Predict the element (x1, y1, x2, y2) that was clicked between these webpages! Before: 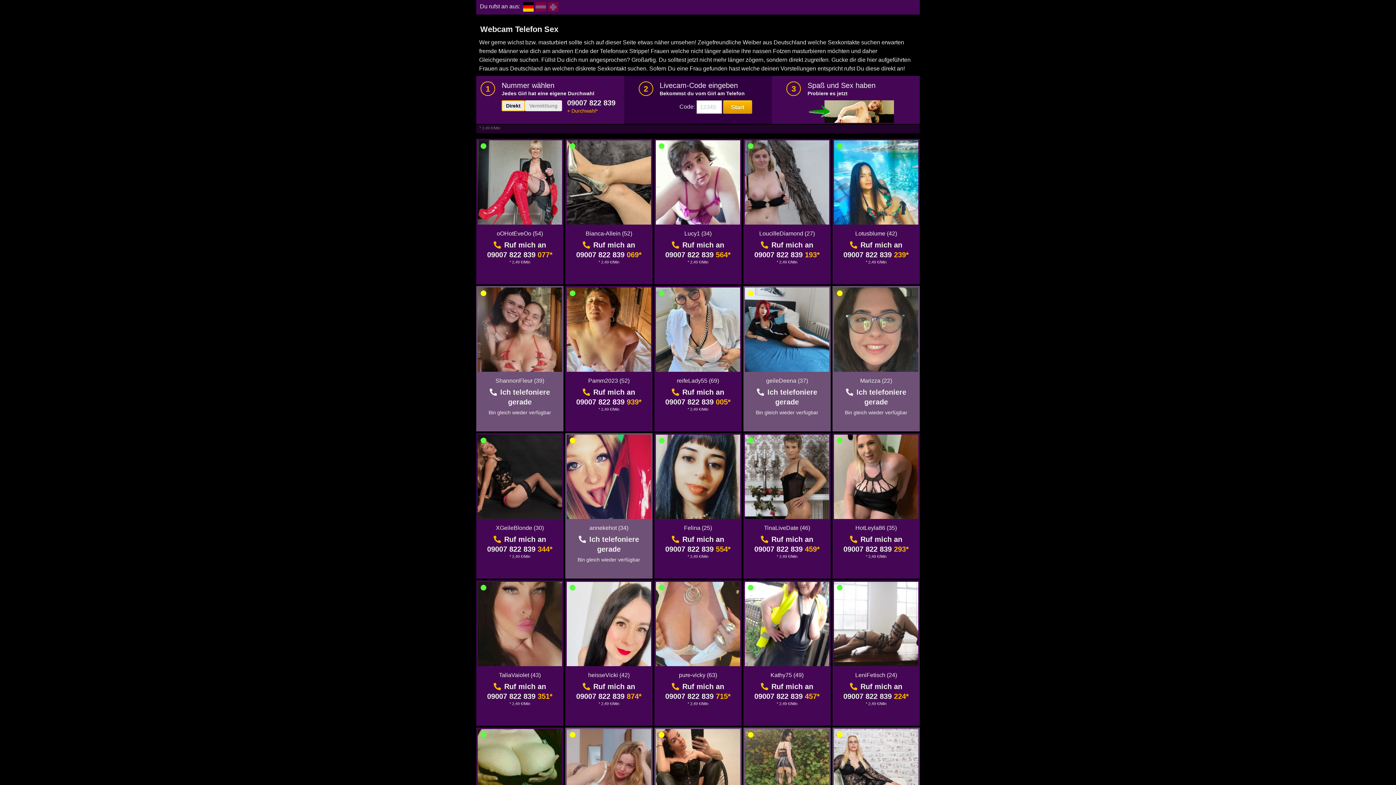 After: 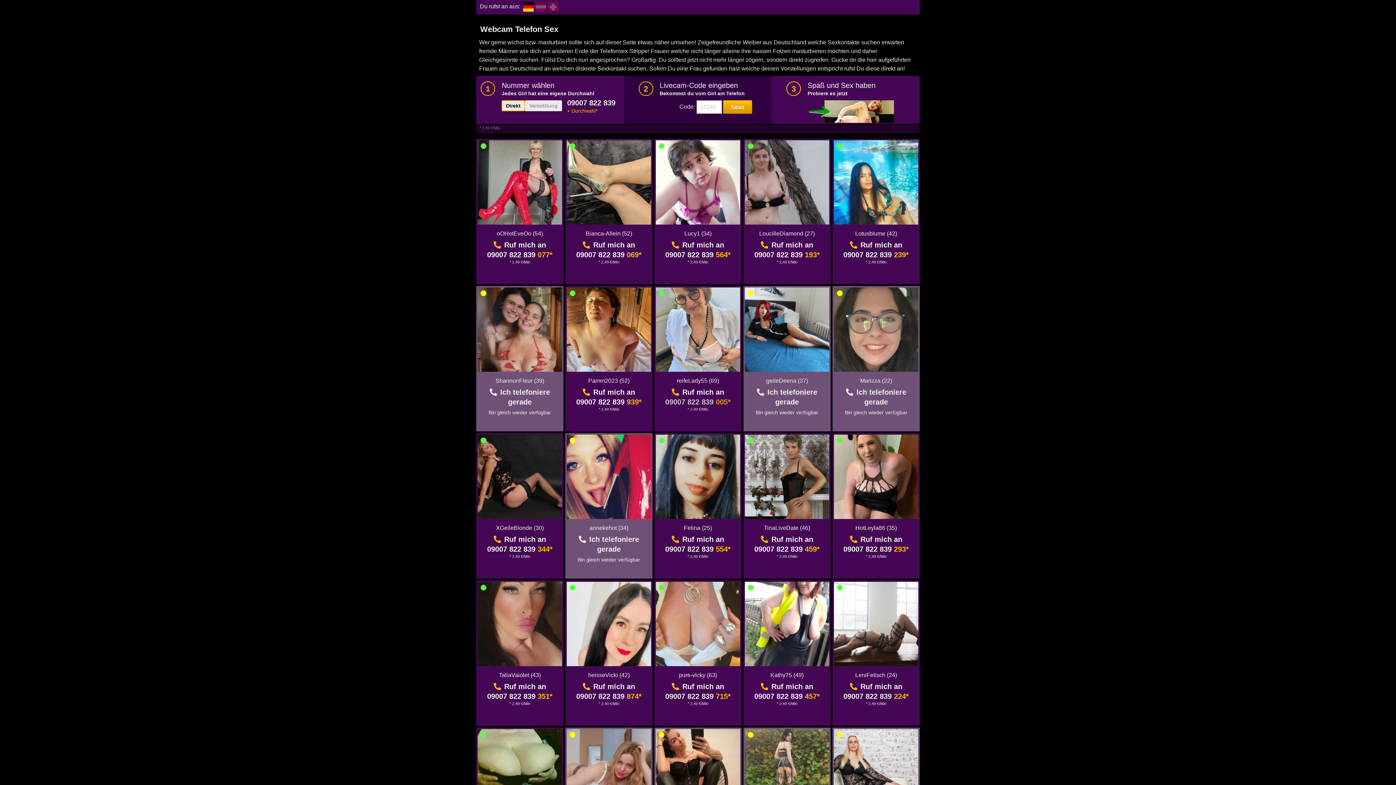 Action: label: 09007 822 839 005* bbox: (665, 398, 730, 406)